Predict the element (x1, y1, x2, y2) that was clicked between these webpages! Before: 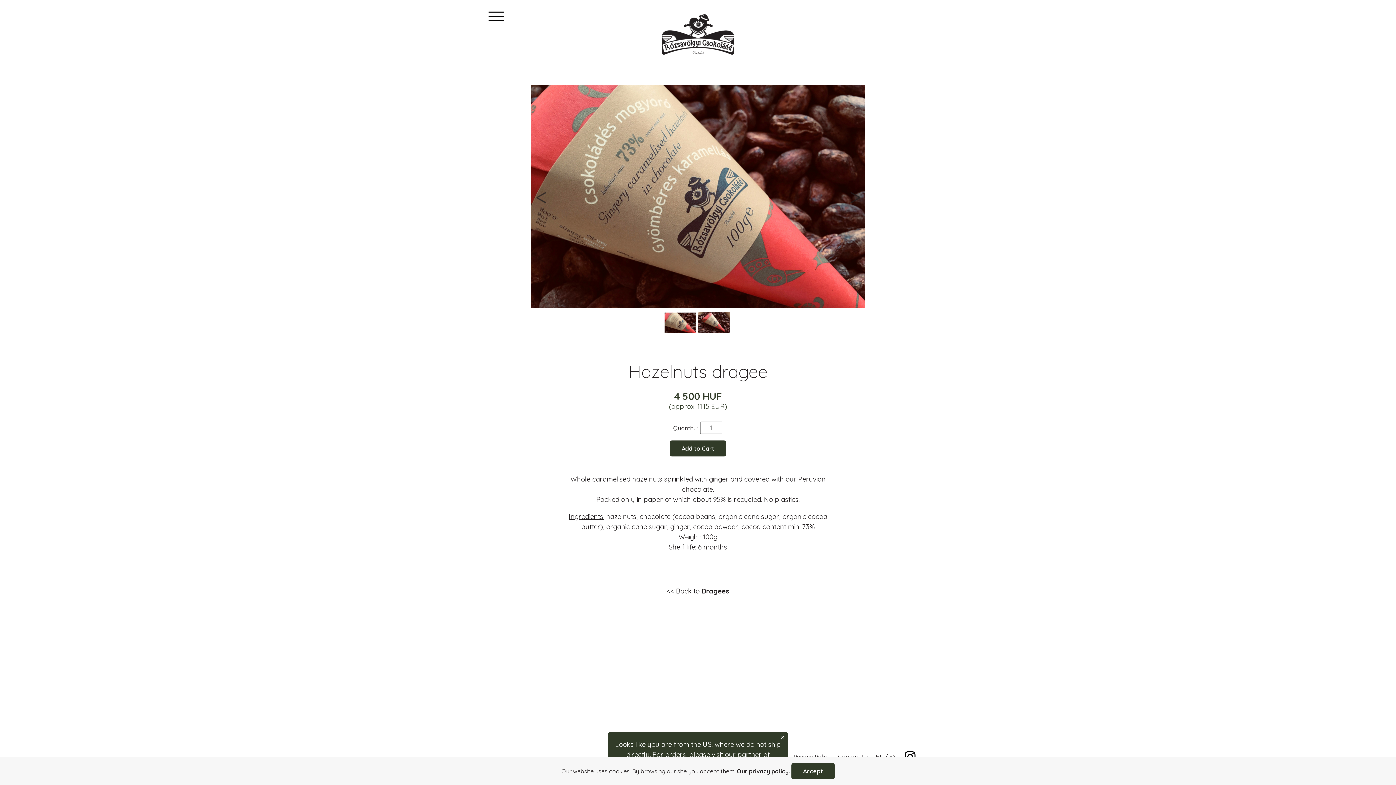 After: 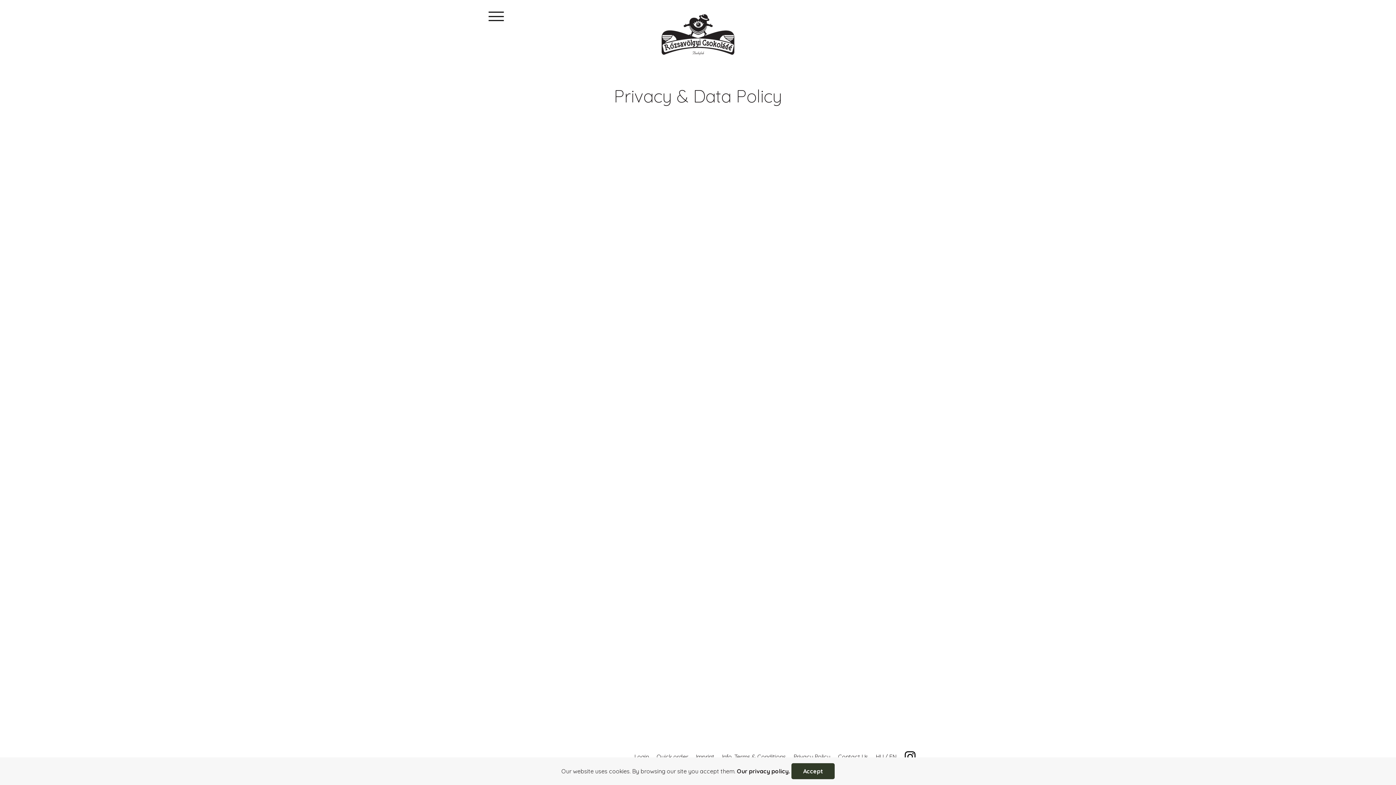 Action: label: Privacy Policy bbox: (793, 753, 830, 760)